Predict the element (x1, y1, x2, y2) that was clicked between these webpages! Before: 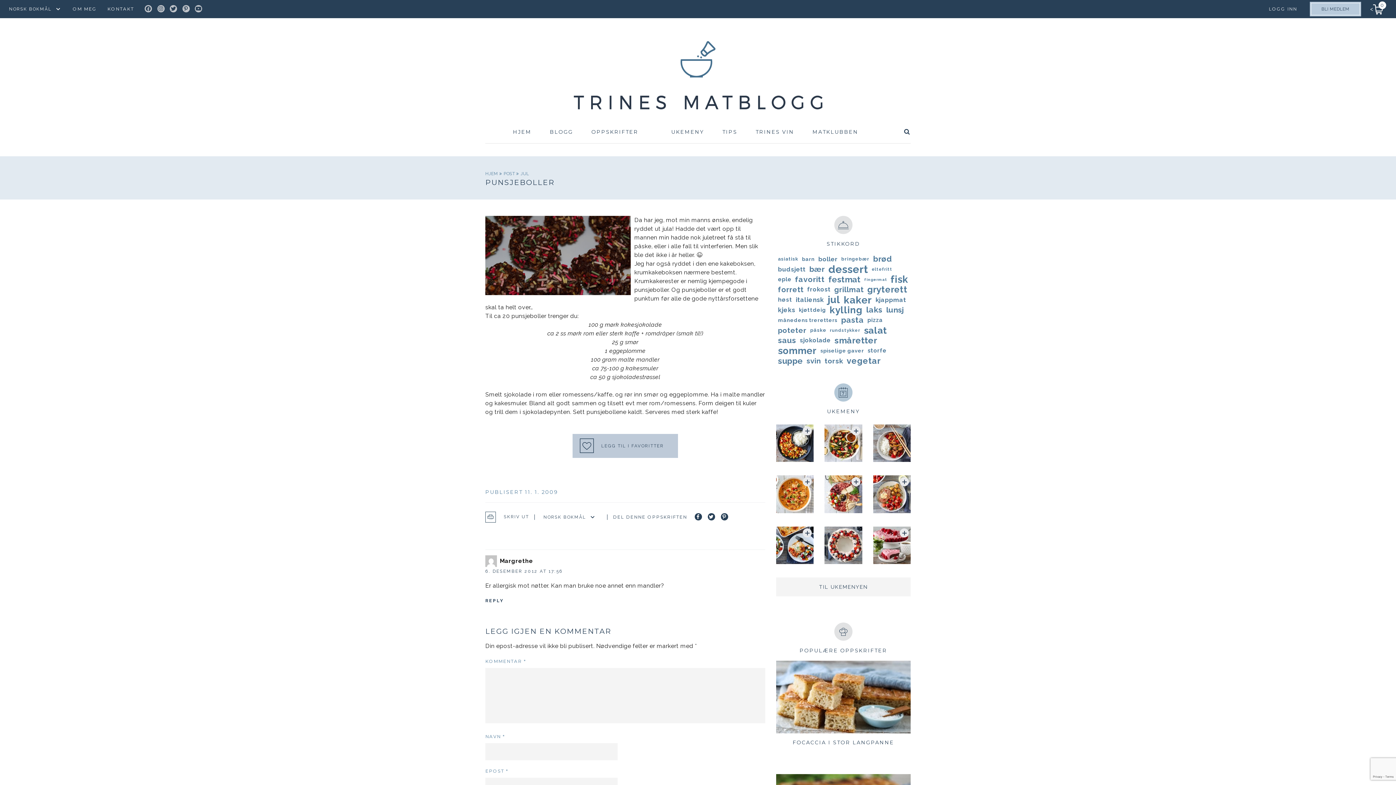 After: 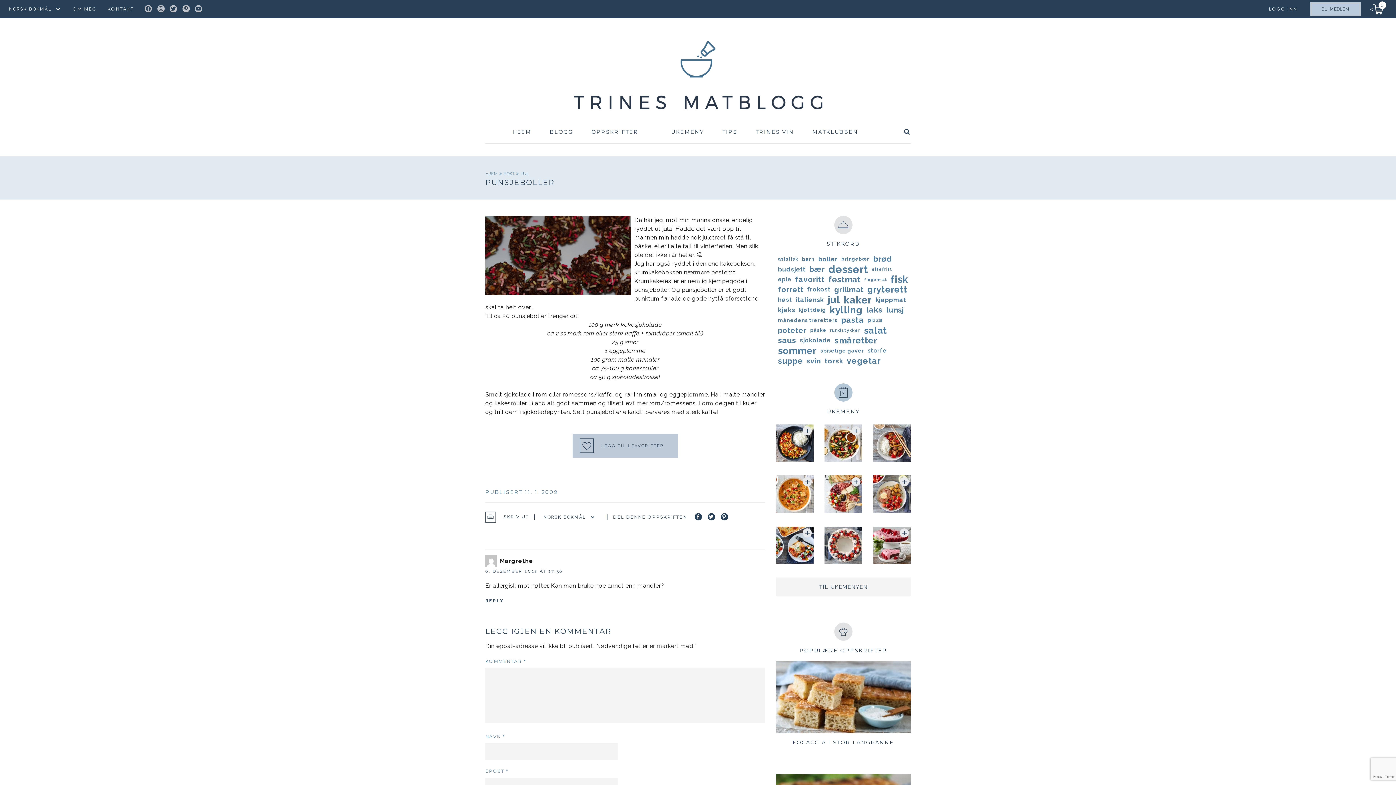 Action: bbox: (169, 5, 177, 12) label: TWITTER